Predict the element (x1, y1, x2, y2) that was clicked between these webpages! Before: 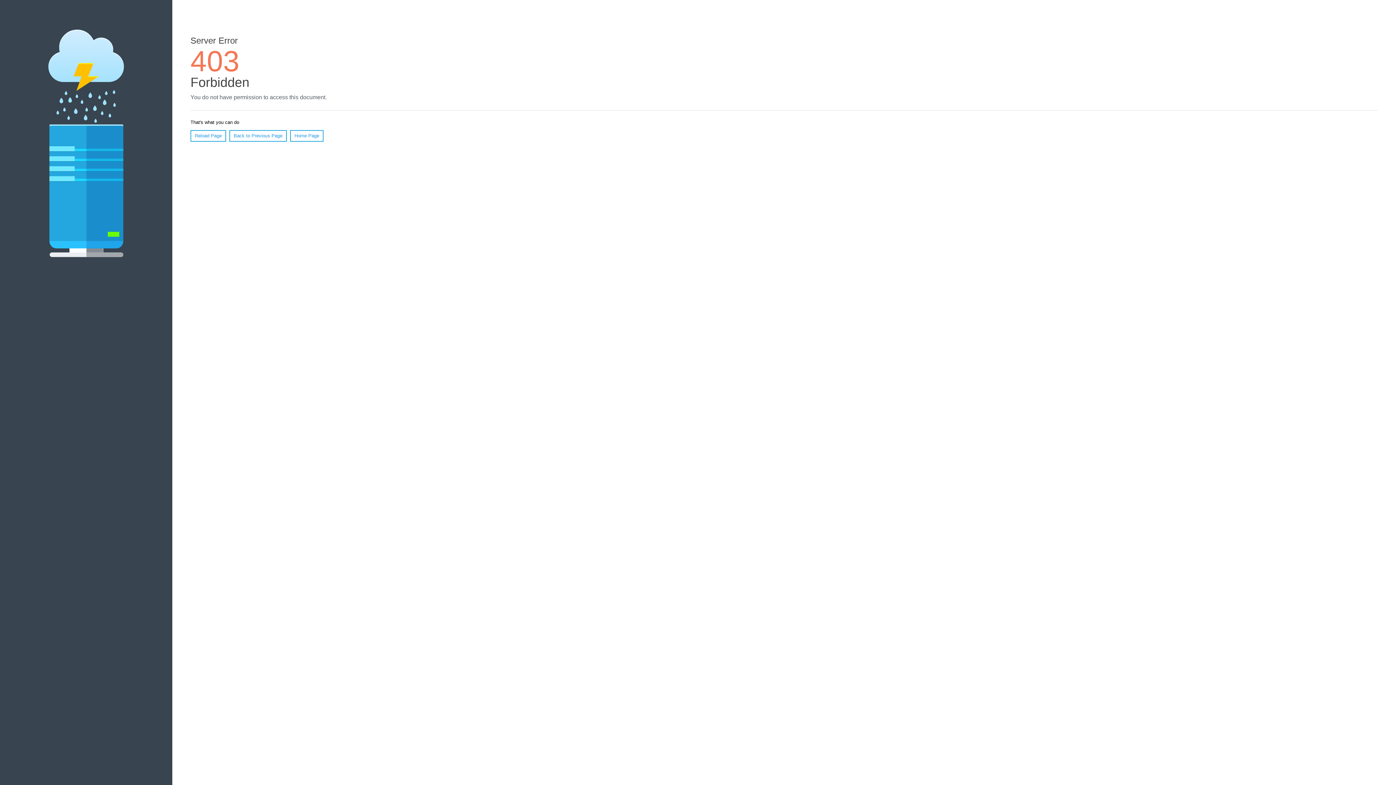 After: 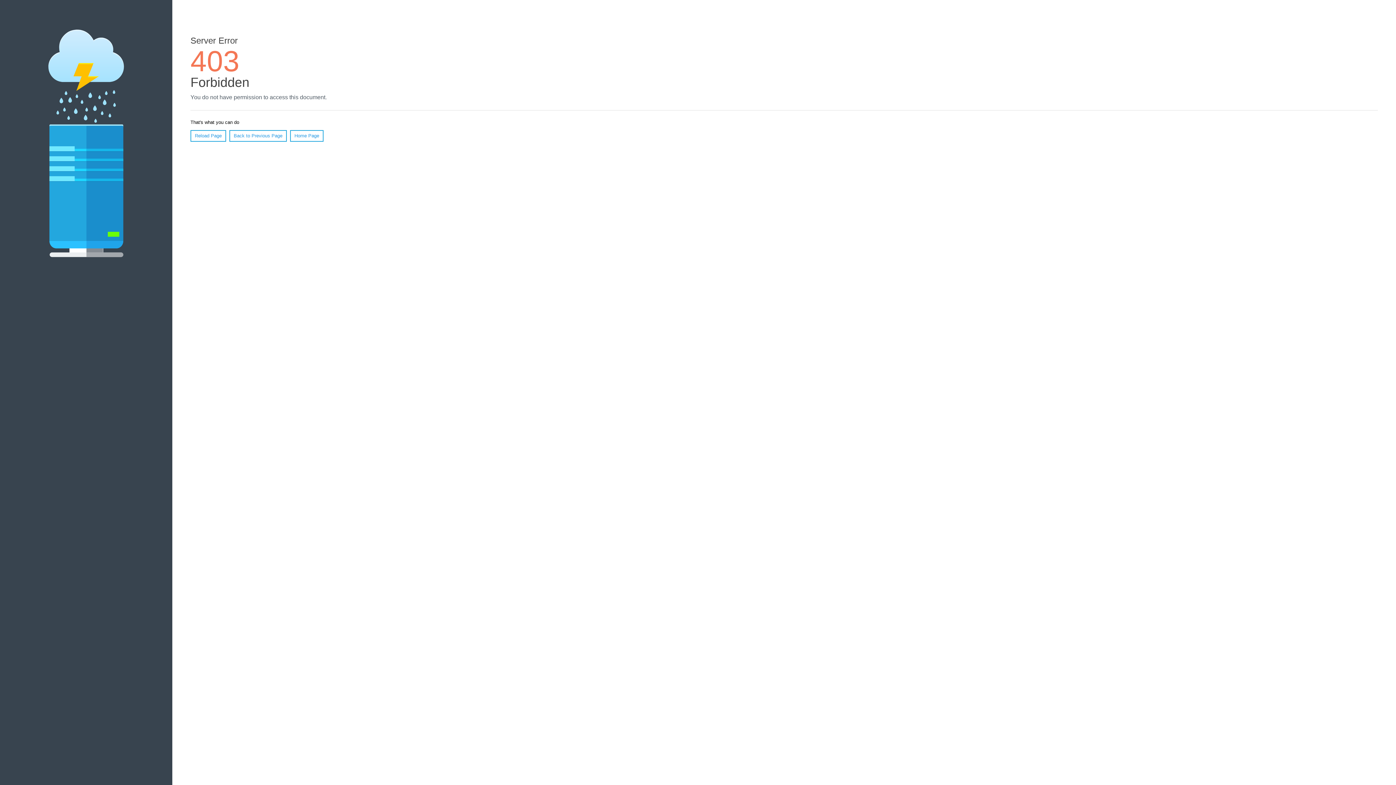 Action: label: Home Page bbox: (290, 130, 323, 141)